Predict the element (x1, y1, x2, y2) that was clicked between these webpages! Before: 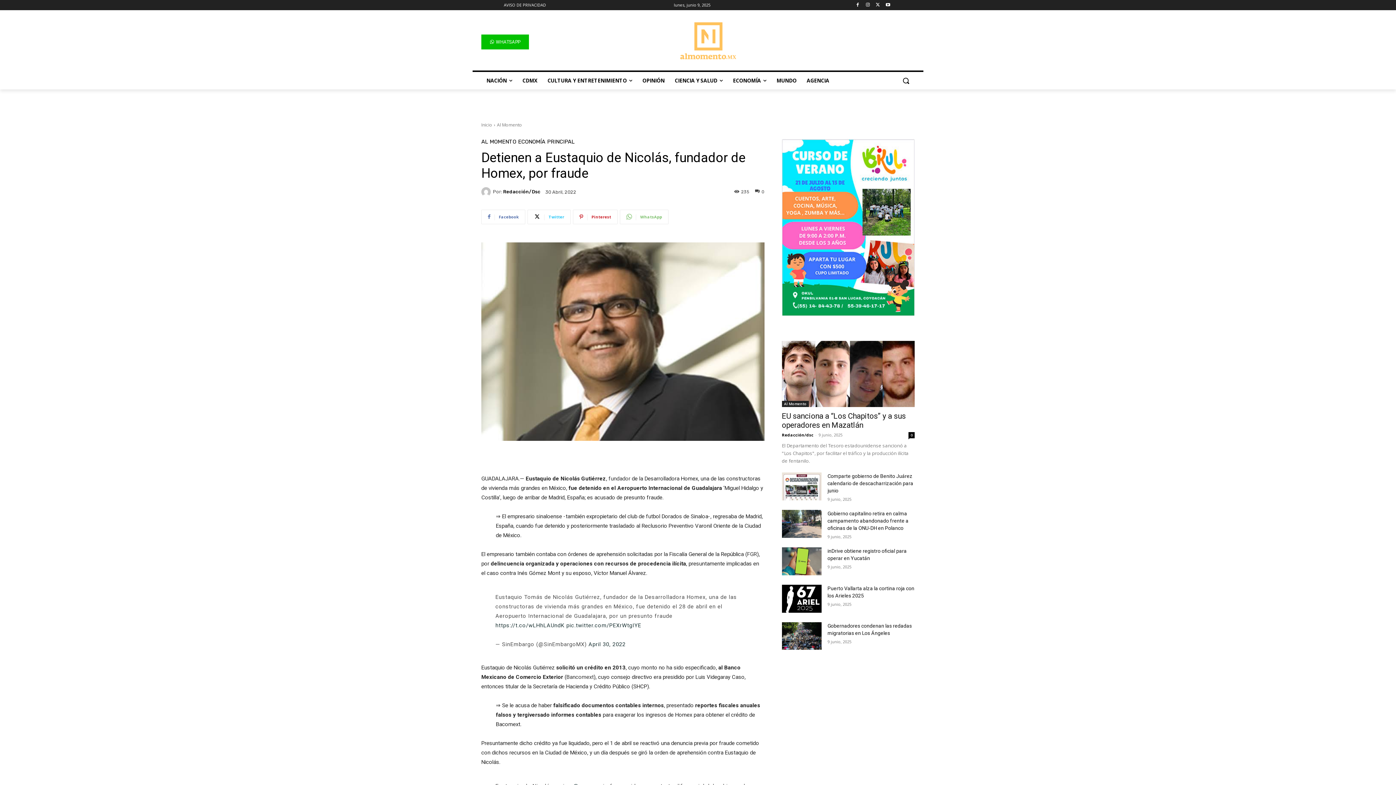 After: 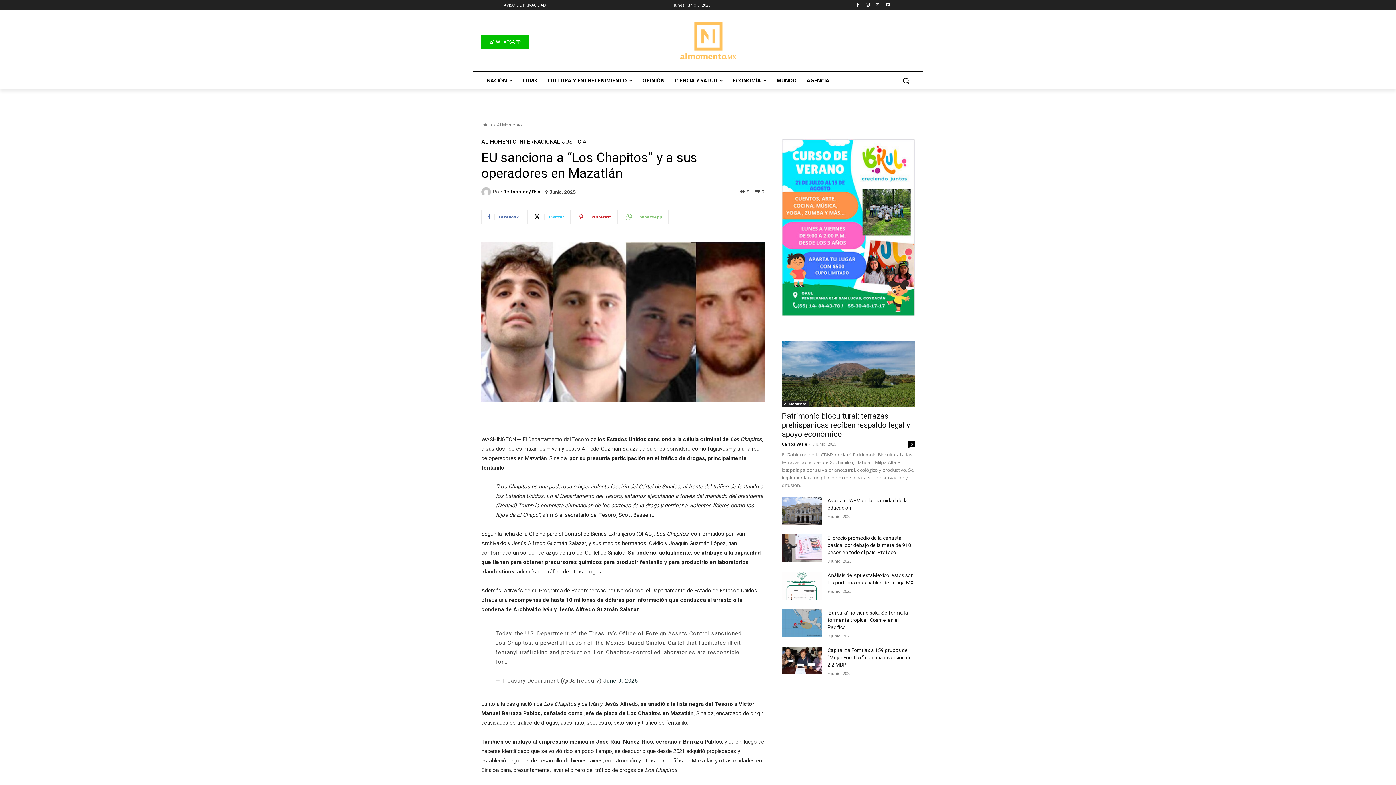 Action: bbox: (908, 432, 914, 438) label: 0